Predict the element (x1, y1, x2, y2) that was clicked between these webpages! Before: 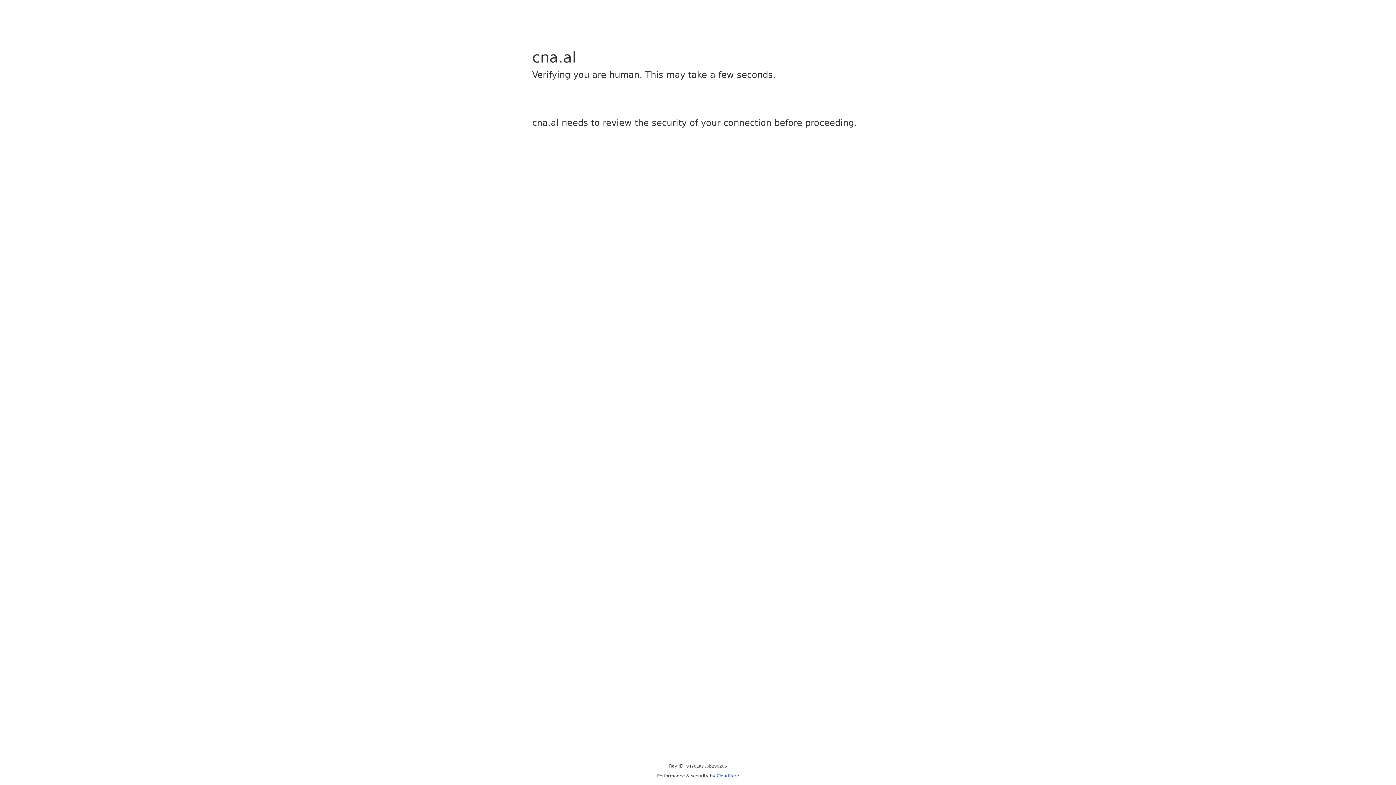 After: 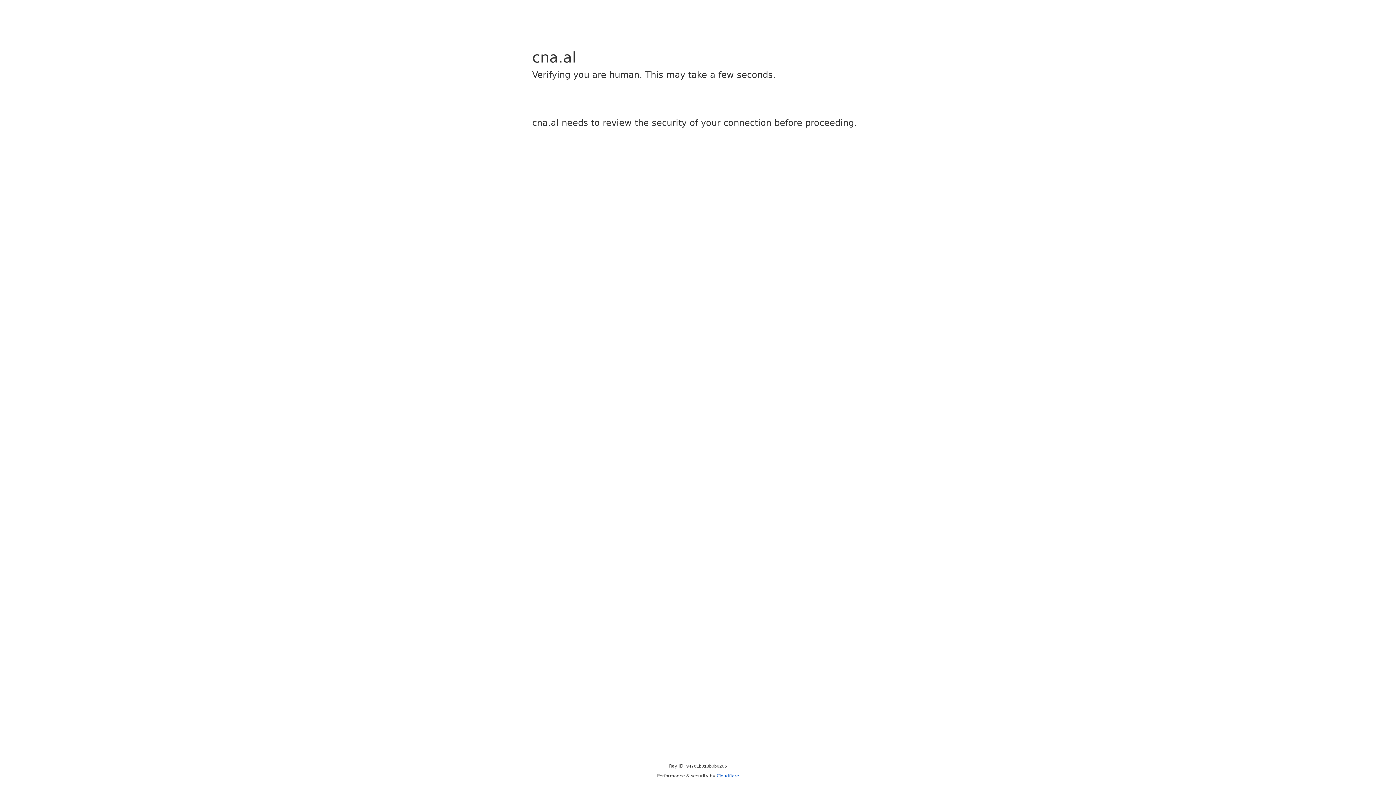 Action: bbox: (716, 773, 739, 778) label: Cloudflare